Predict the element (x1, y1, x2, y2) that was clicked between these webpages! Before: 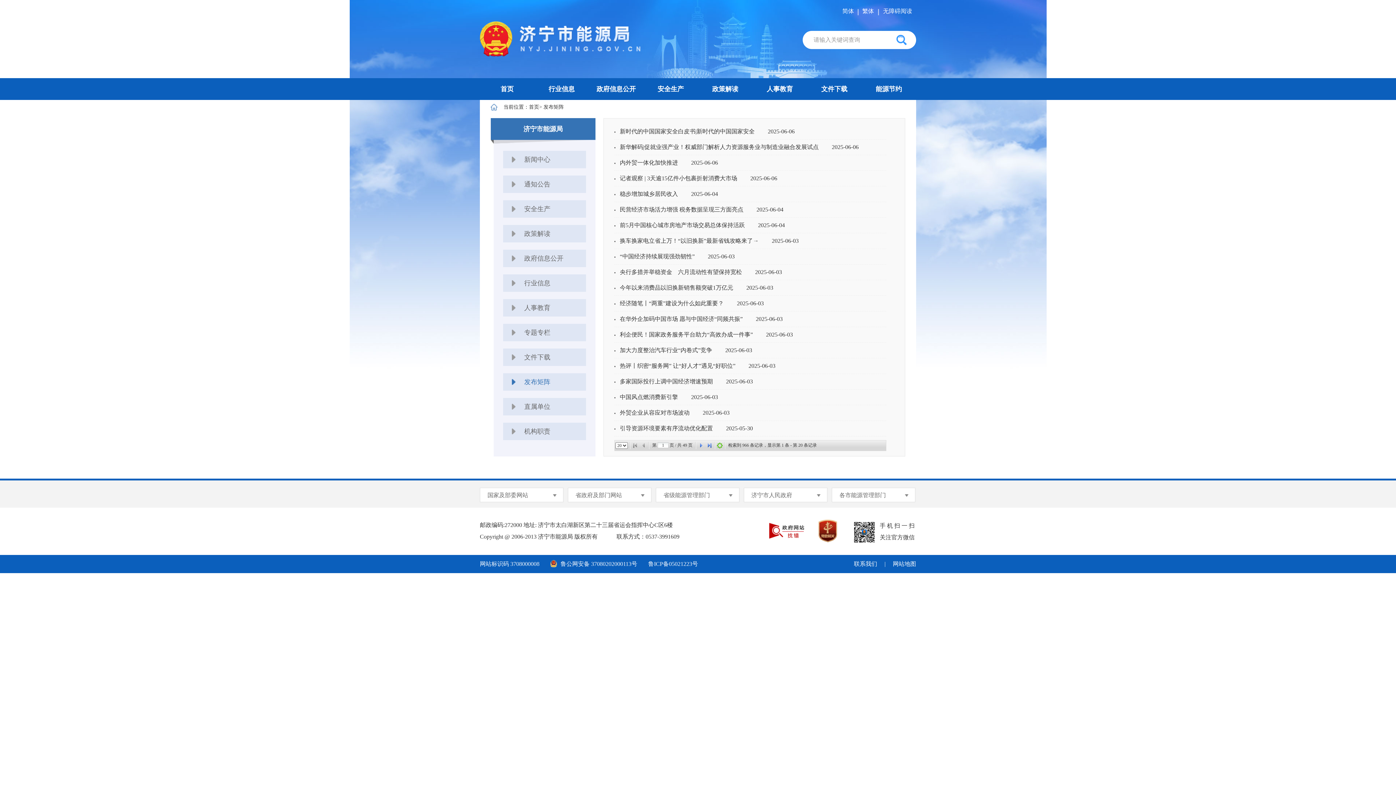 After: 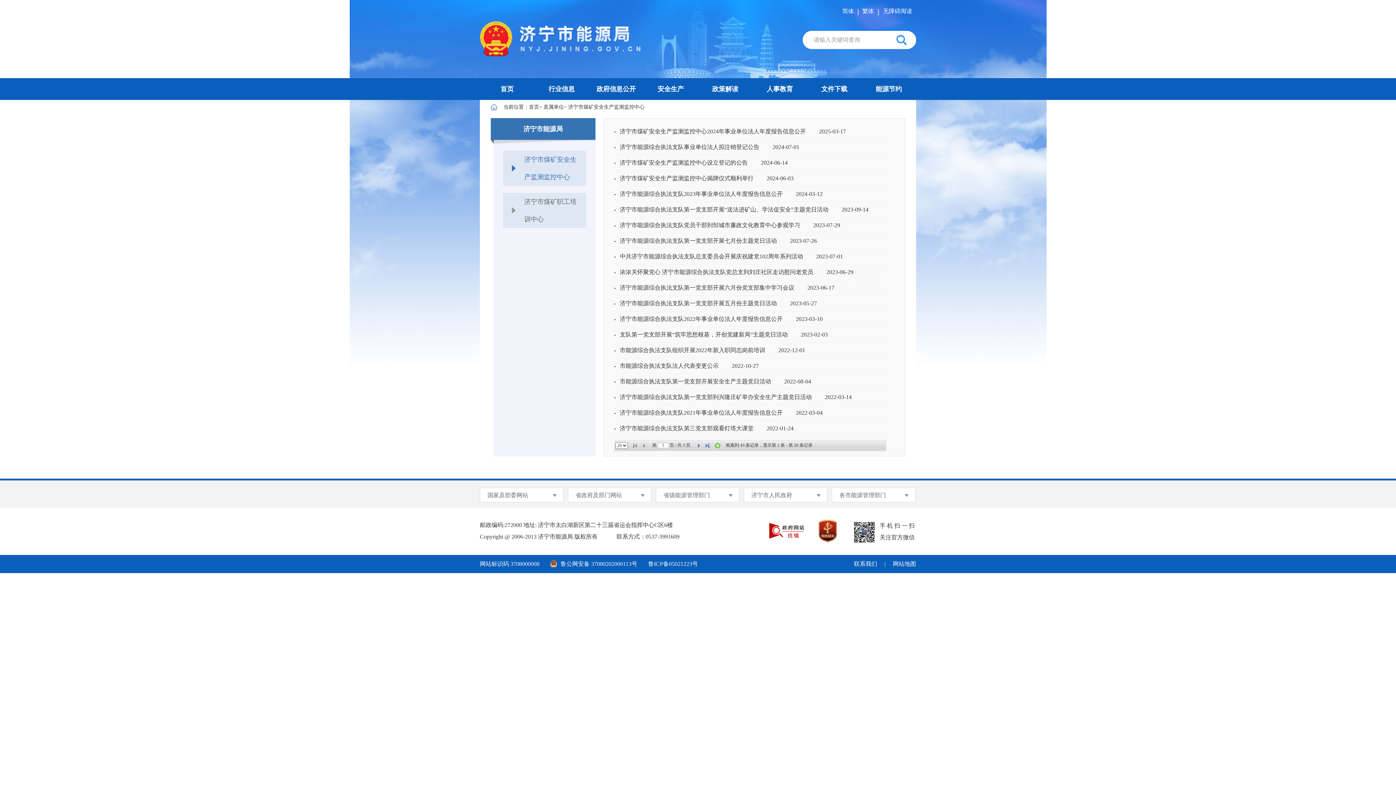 Action: bbox: (524, 398, 578, 415) label: 直属单位